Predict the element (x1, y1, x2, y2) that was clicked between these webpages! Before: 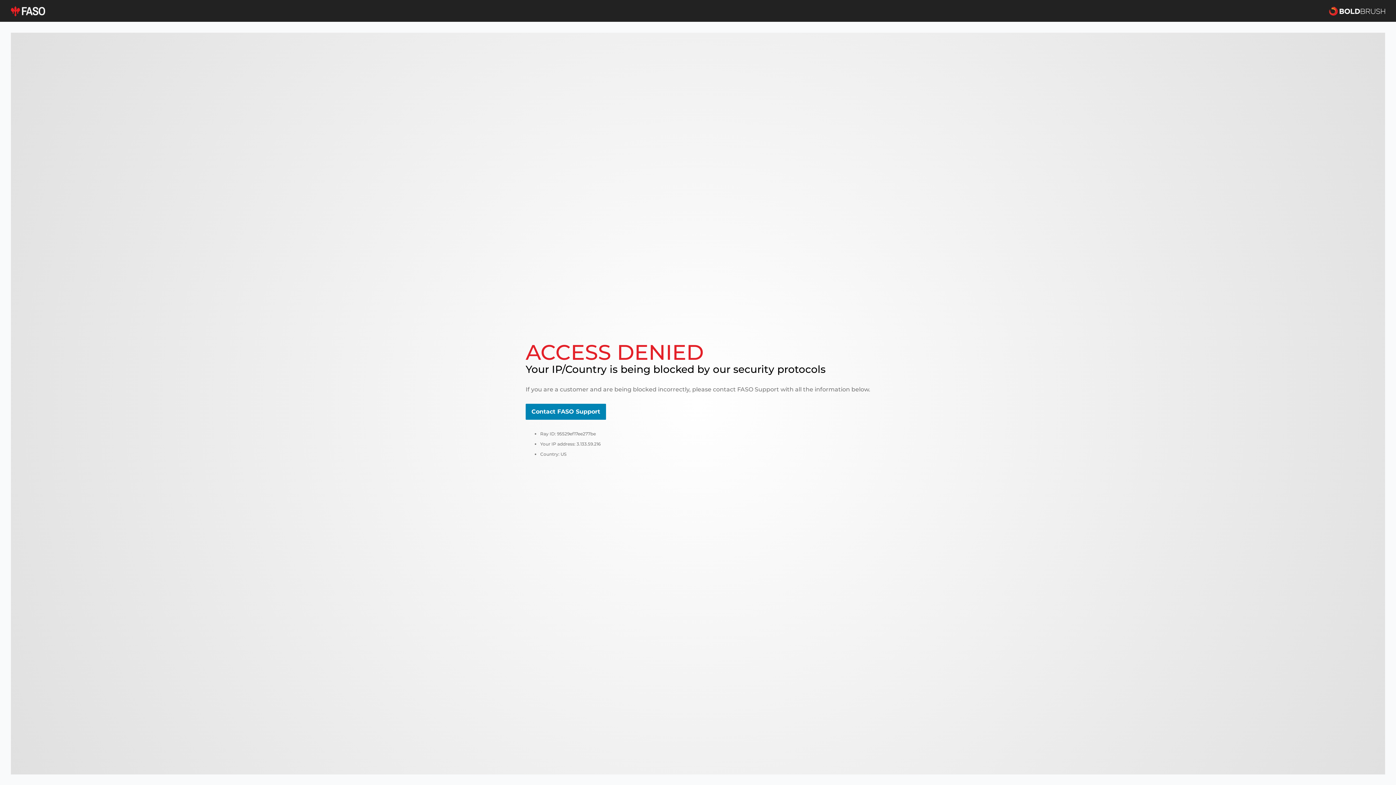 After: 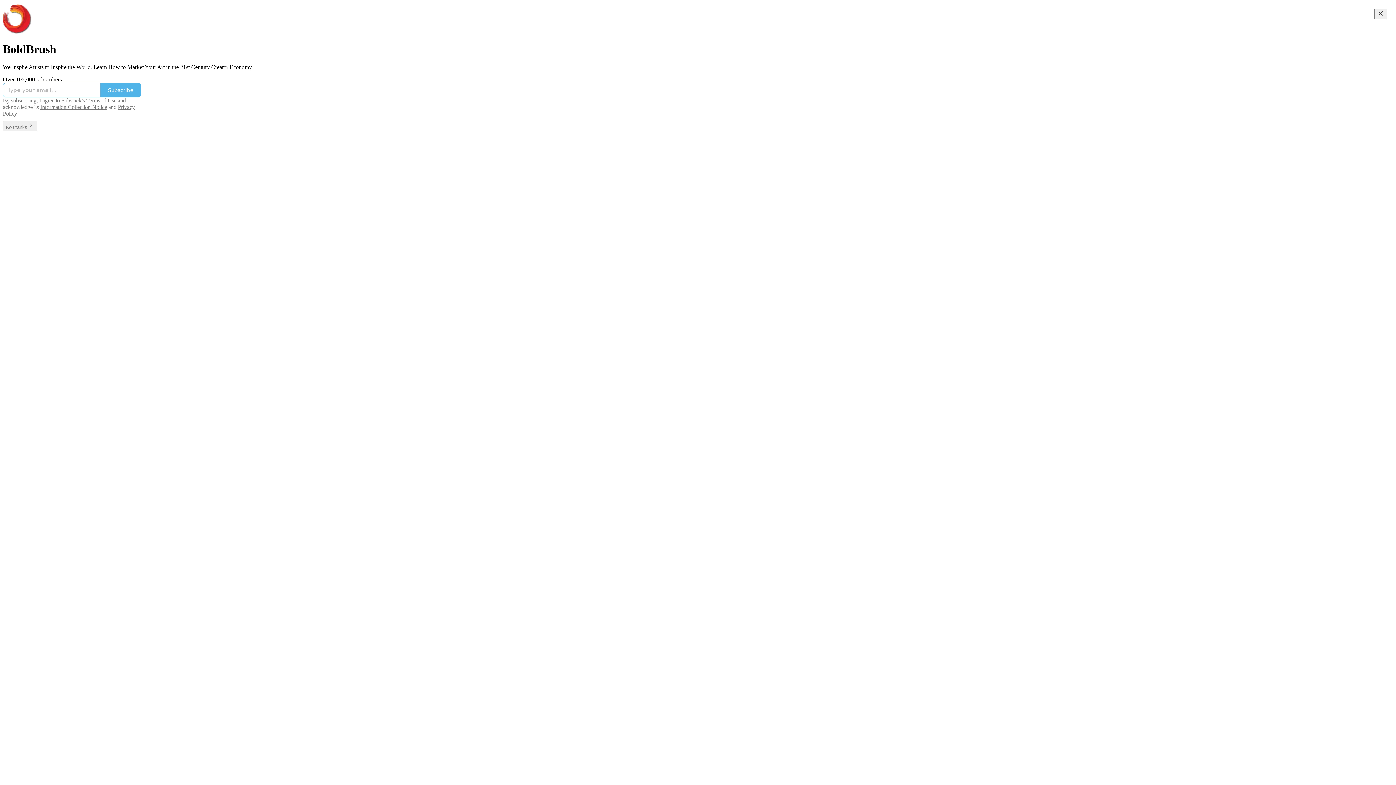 Action: bbox: (1329, 5, 1385, 16)